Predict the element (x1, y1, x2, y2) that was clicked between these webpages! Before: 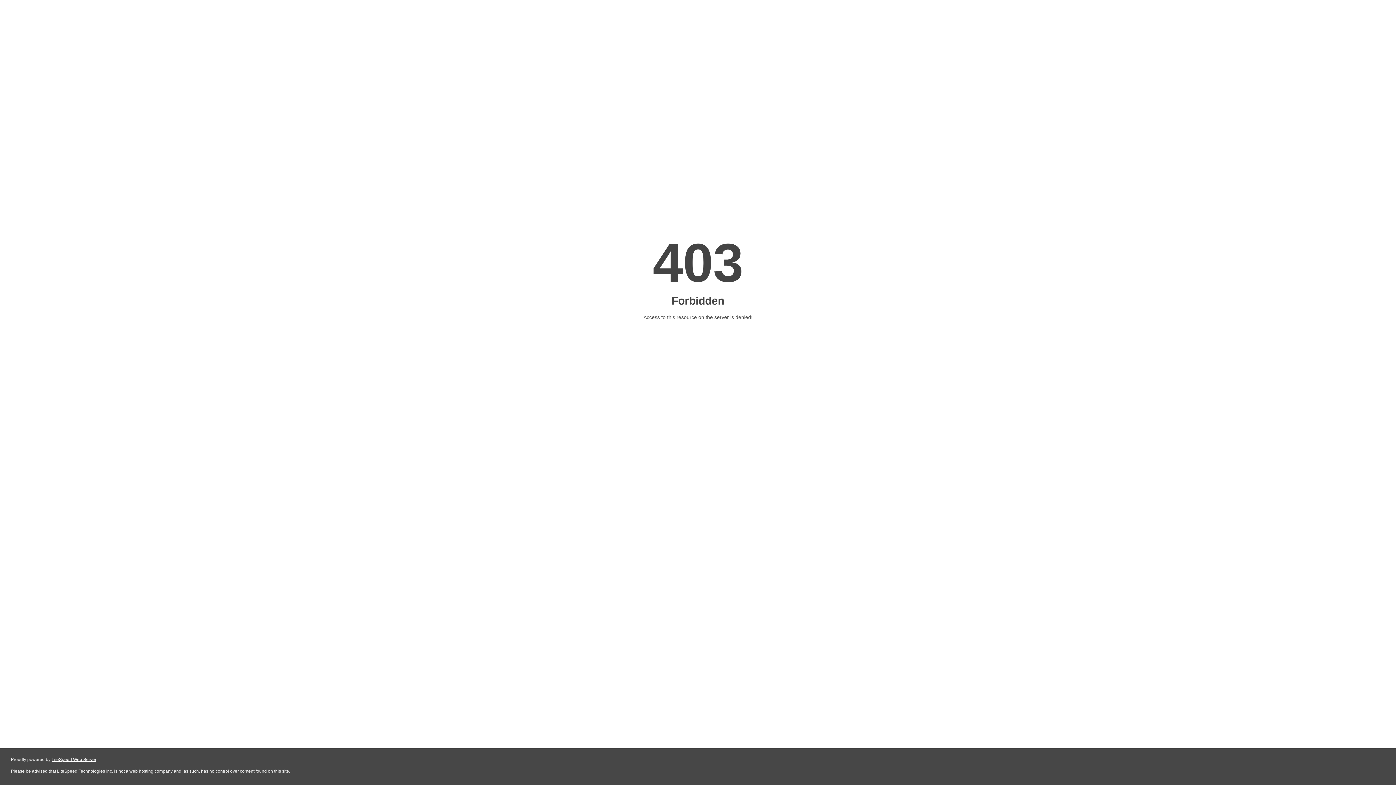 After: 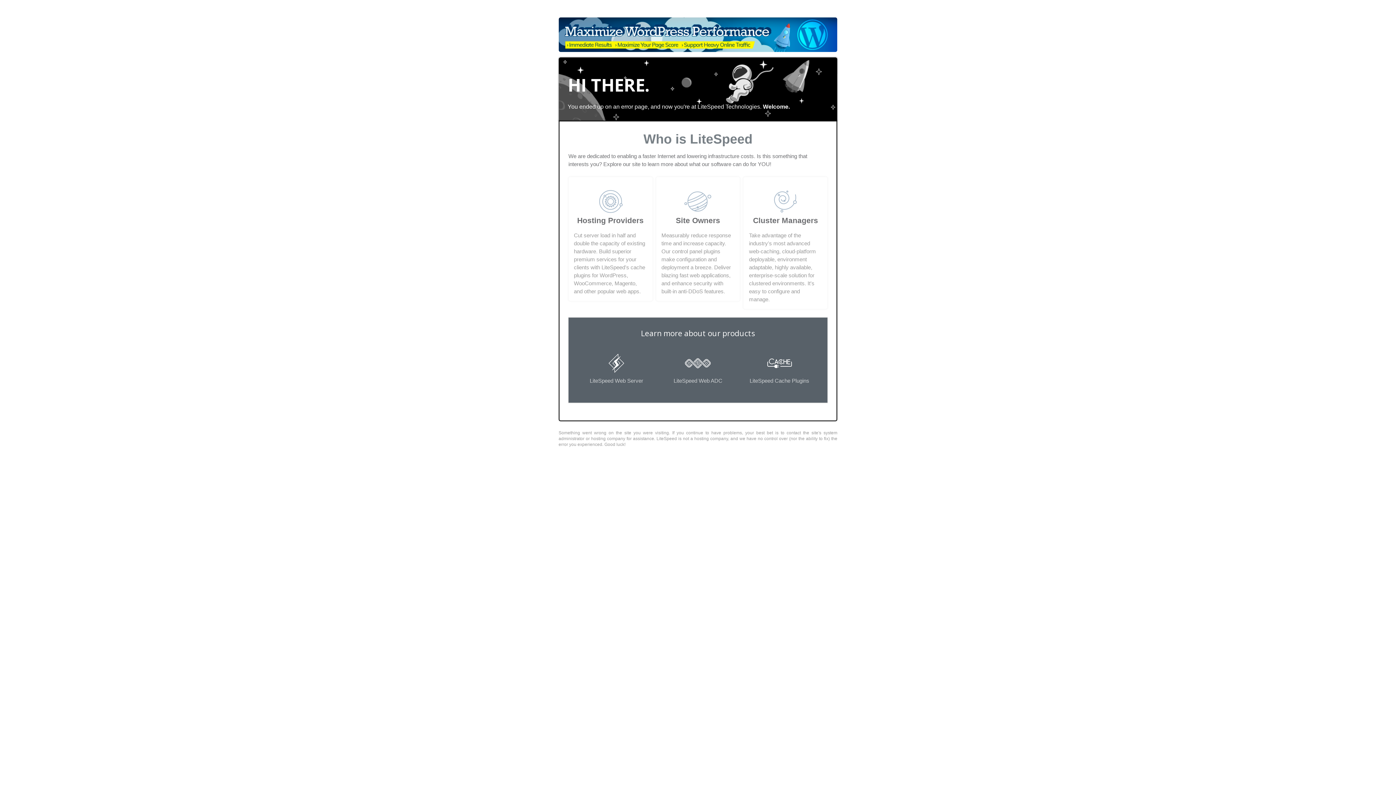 Action: bbox: (51, 757, 96, 762) label: LiteSpeed Web Server